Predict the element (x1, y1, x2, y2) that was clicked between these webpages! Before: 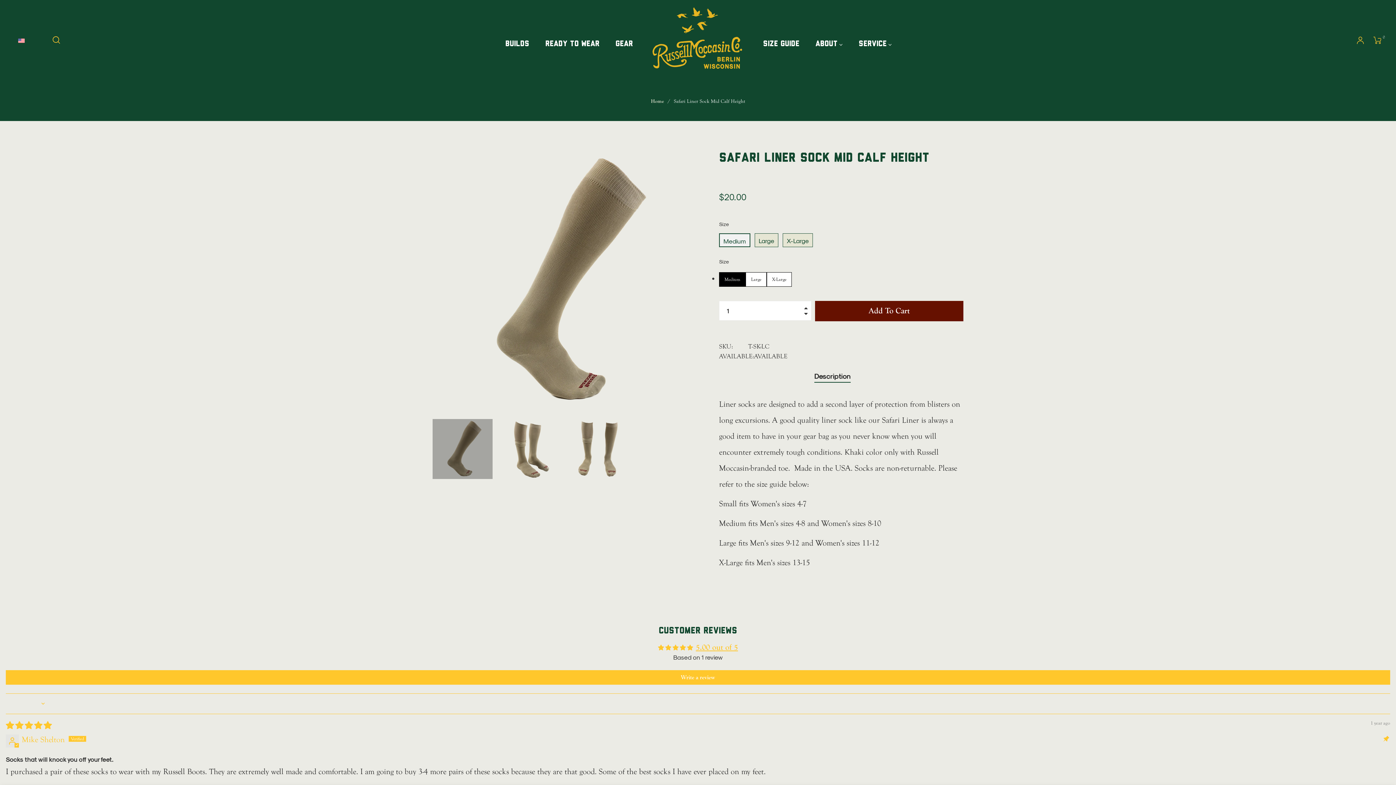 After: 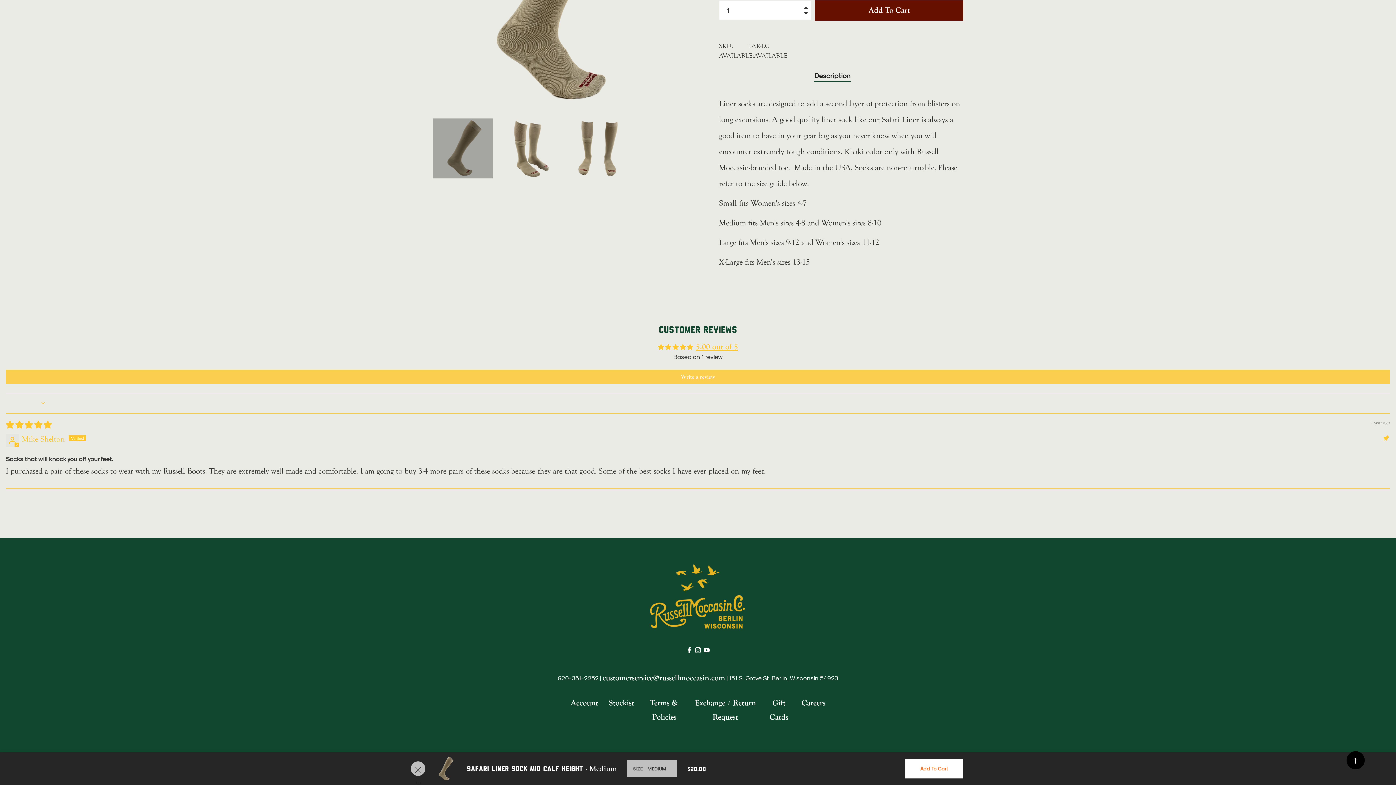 Action: bbox: (814, 370, 850, 382) label: Description